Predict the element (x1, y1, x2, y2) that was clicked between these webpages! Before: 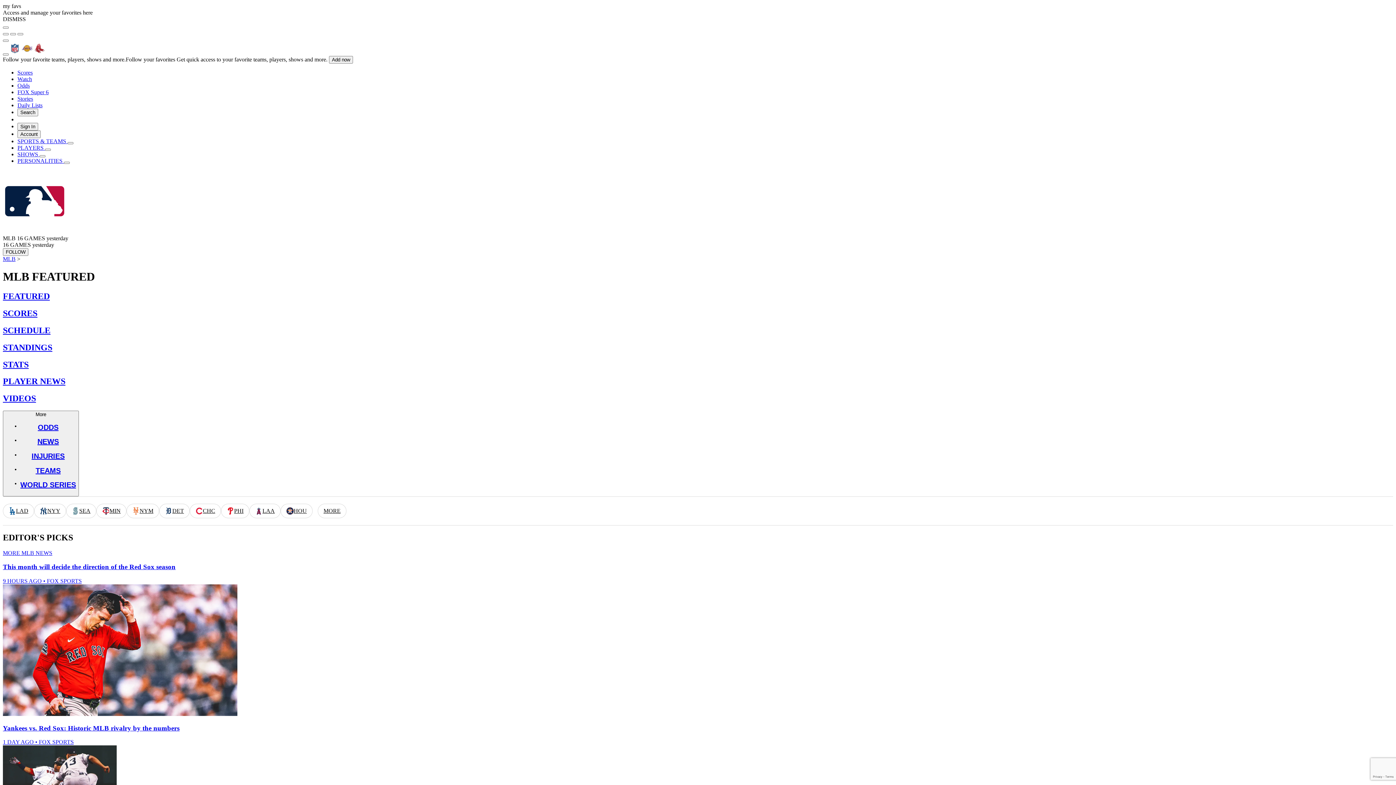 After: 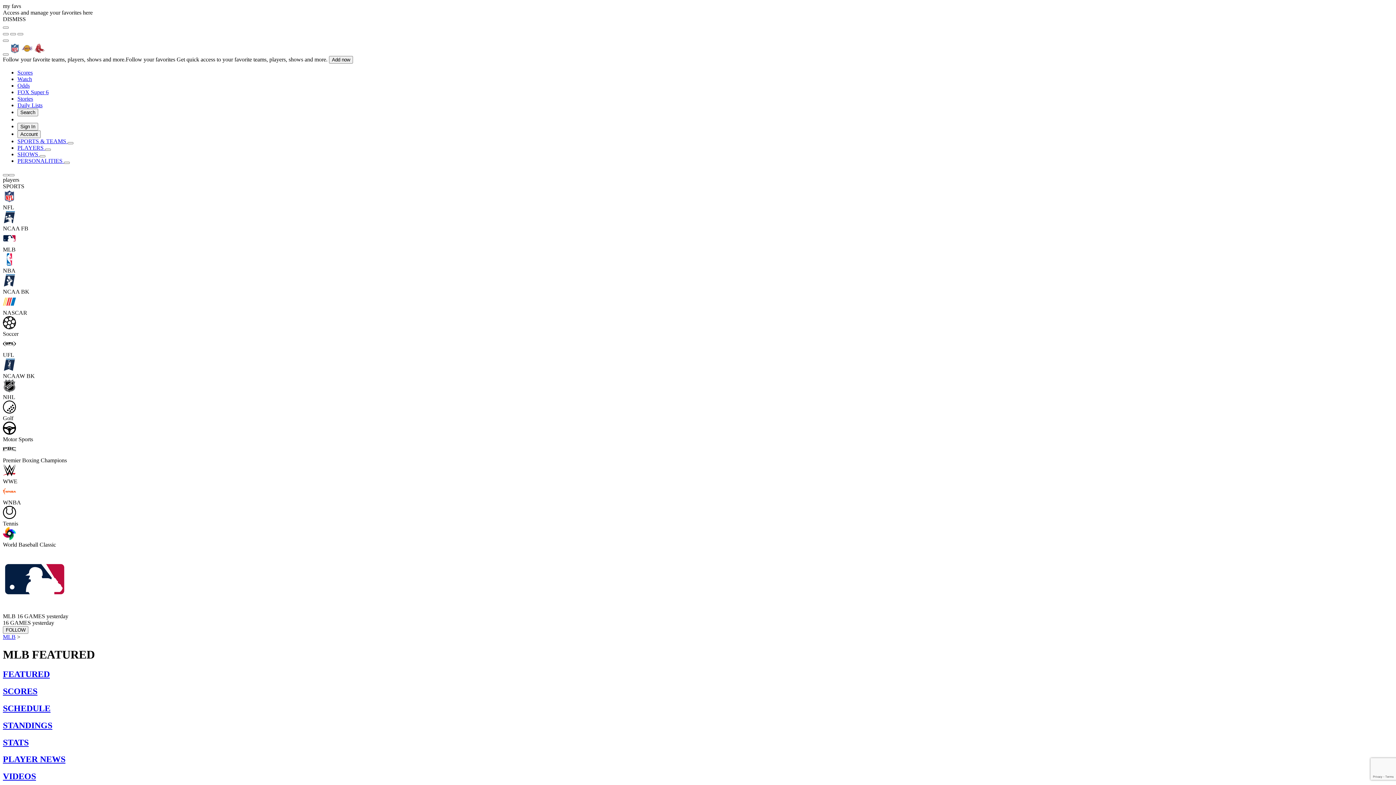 Action: label: PLAYERS  bbox: (17, 144, 50, 150)